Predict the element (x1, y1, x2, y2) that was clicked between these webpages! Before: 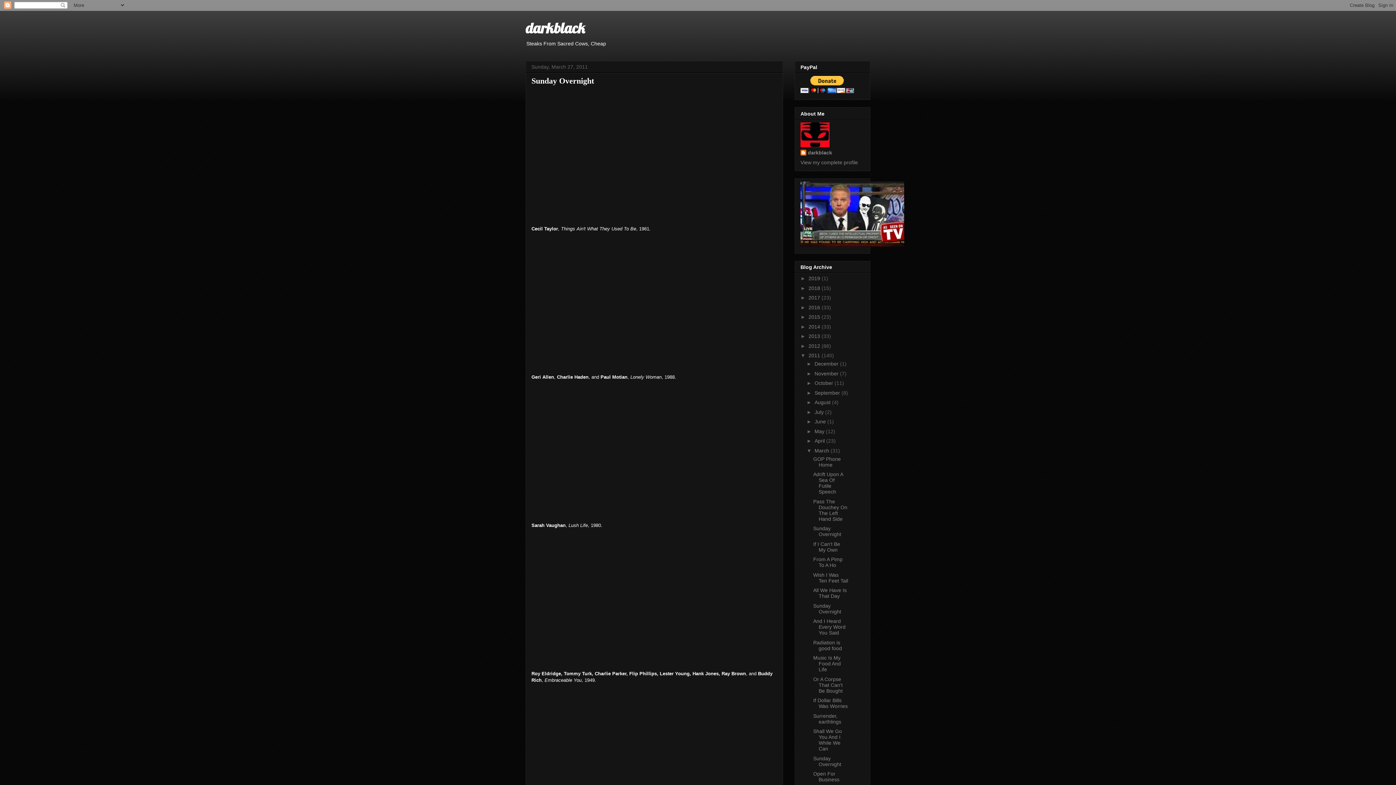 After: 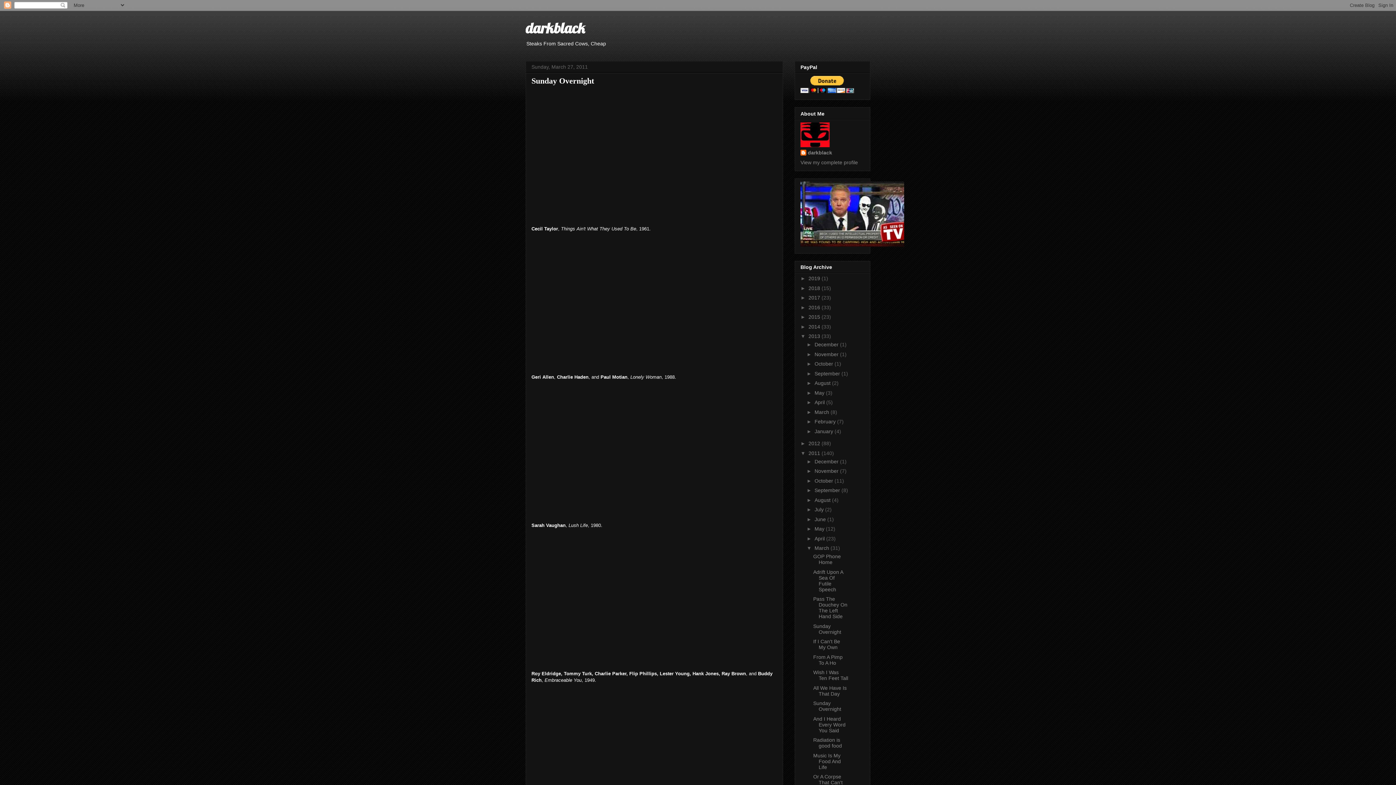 Action: bbox: (800, 333, 808, 339) label: ►  